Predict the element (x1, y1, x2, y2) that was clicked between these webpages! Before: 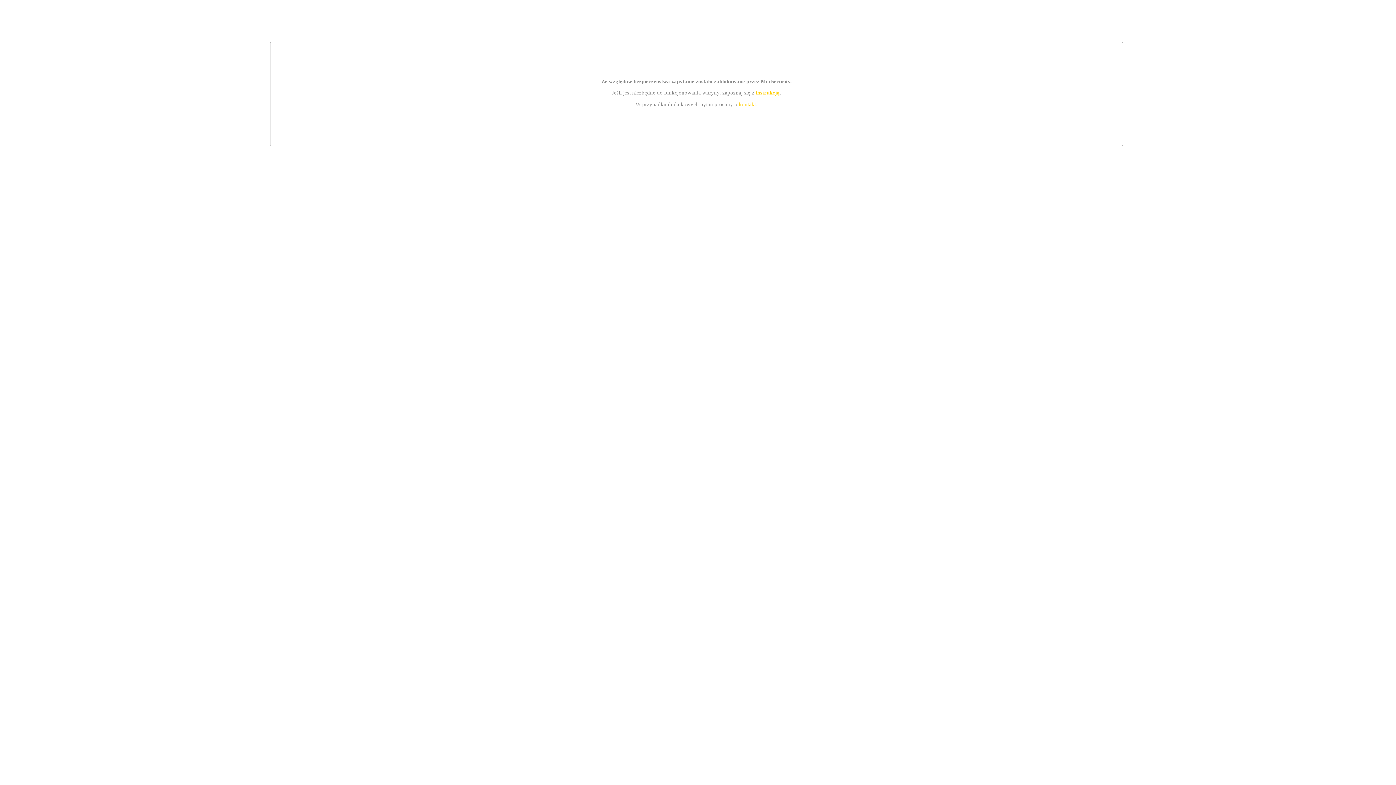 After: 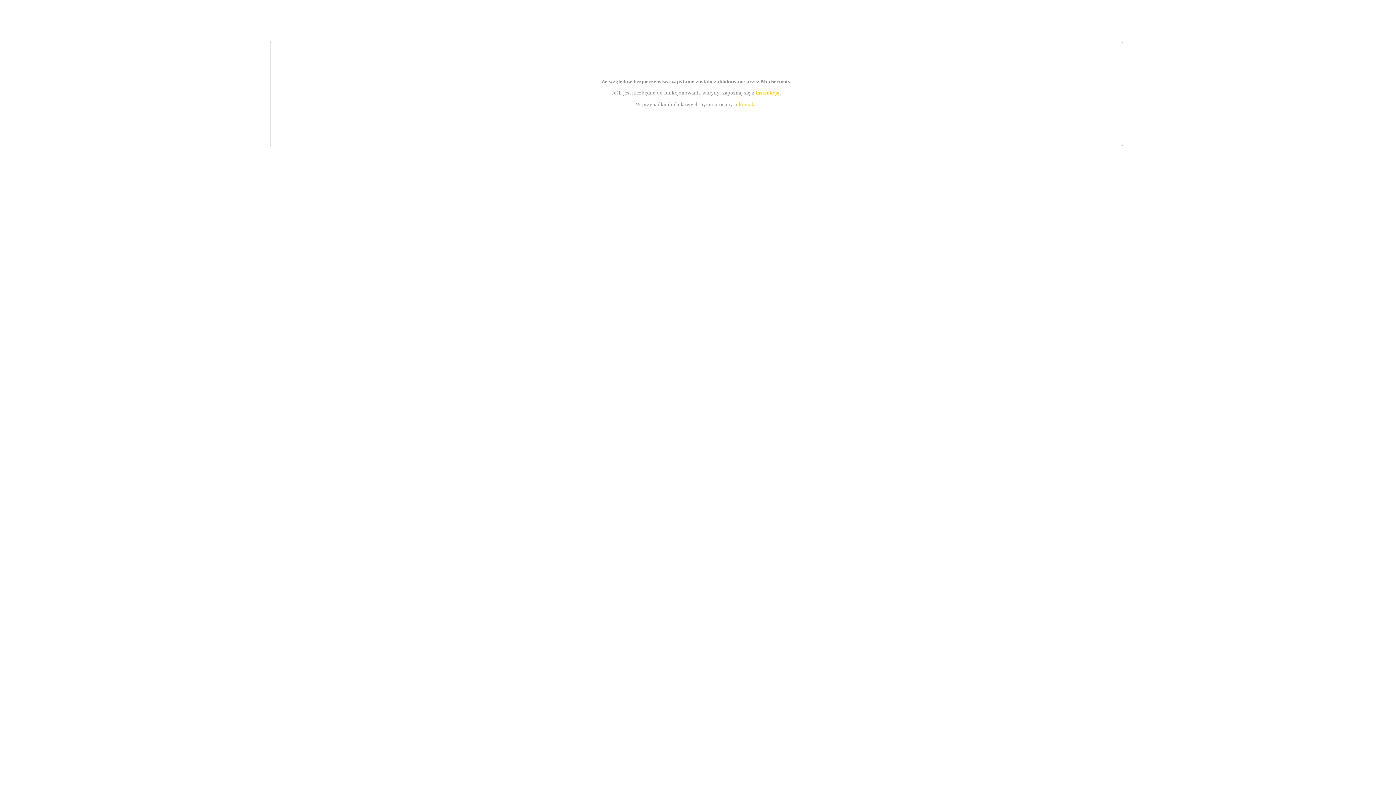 Action: label: kontakt bbox: (739, 101, 756, 107)